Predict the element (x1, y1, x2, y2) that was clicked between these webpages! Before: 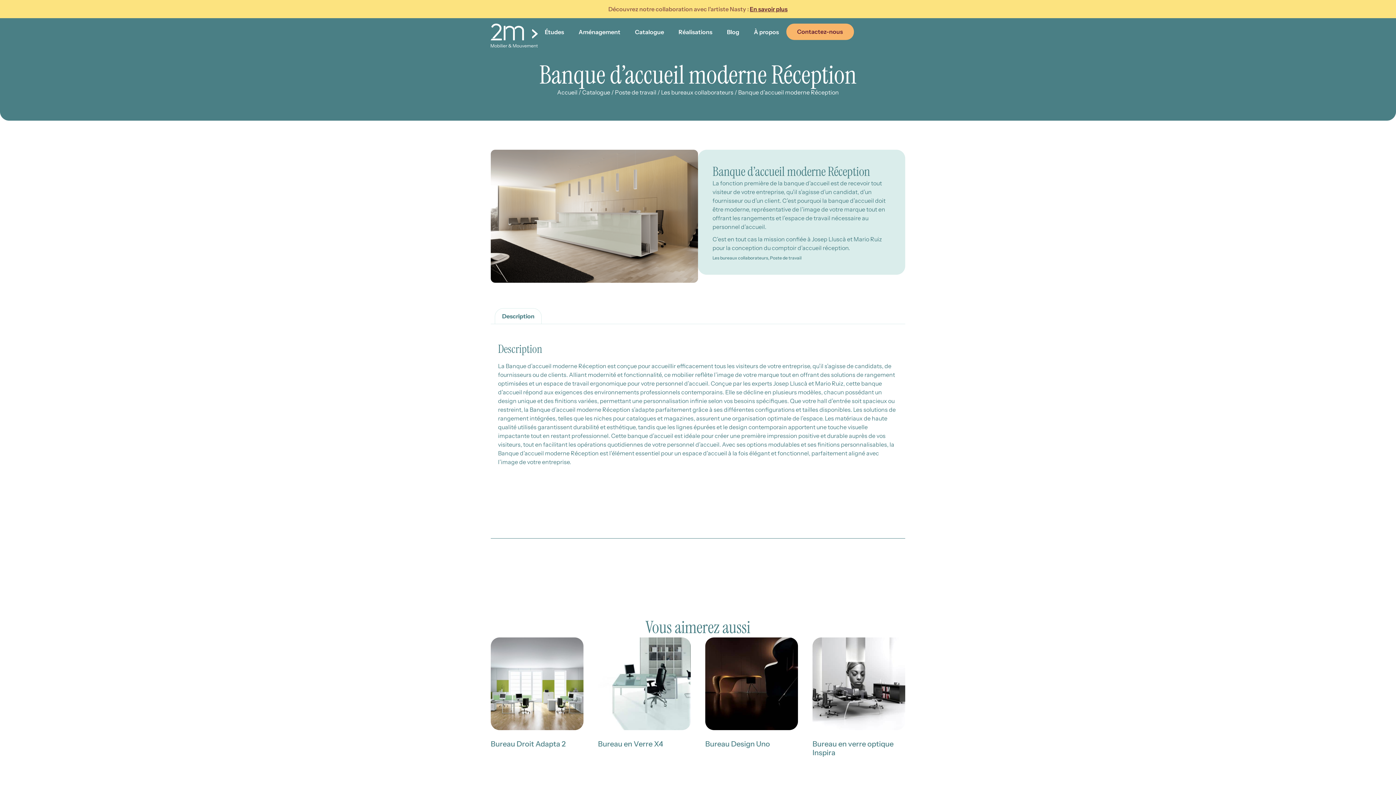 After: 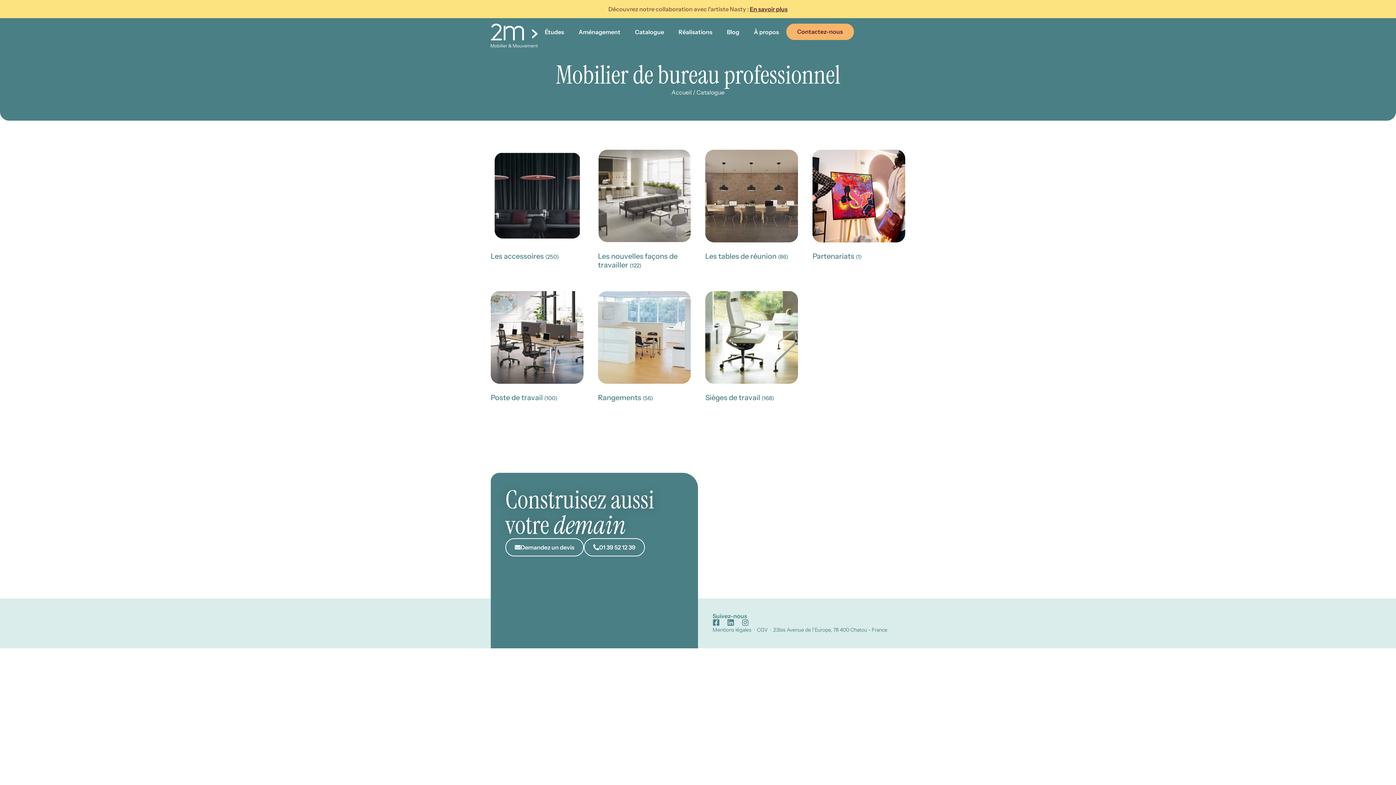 Action: label: Catalogue bbox: (582, 88, 610, 96)